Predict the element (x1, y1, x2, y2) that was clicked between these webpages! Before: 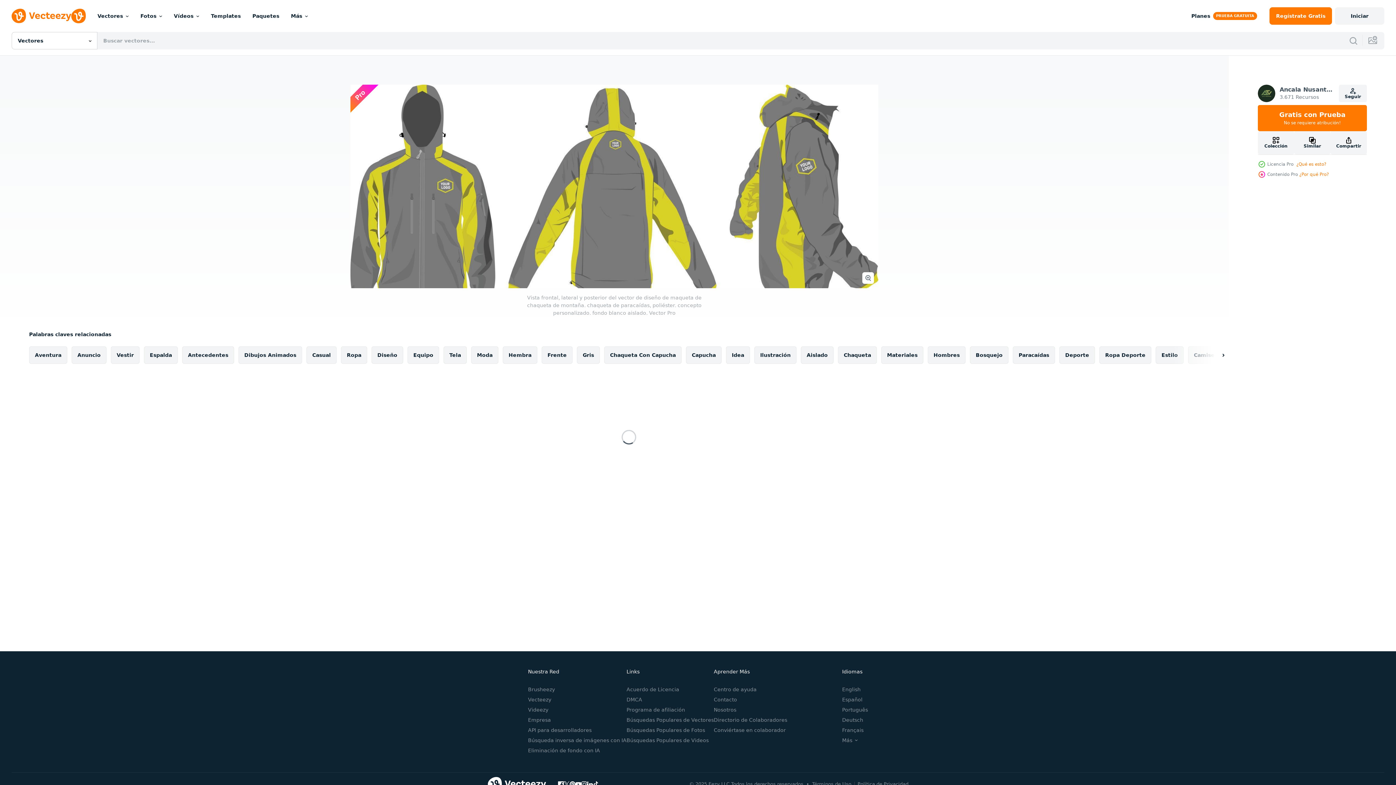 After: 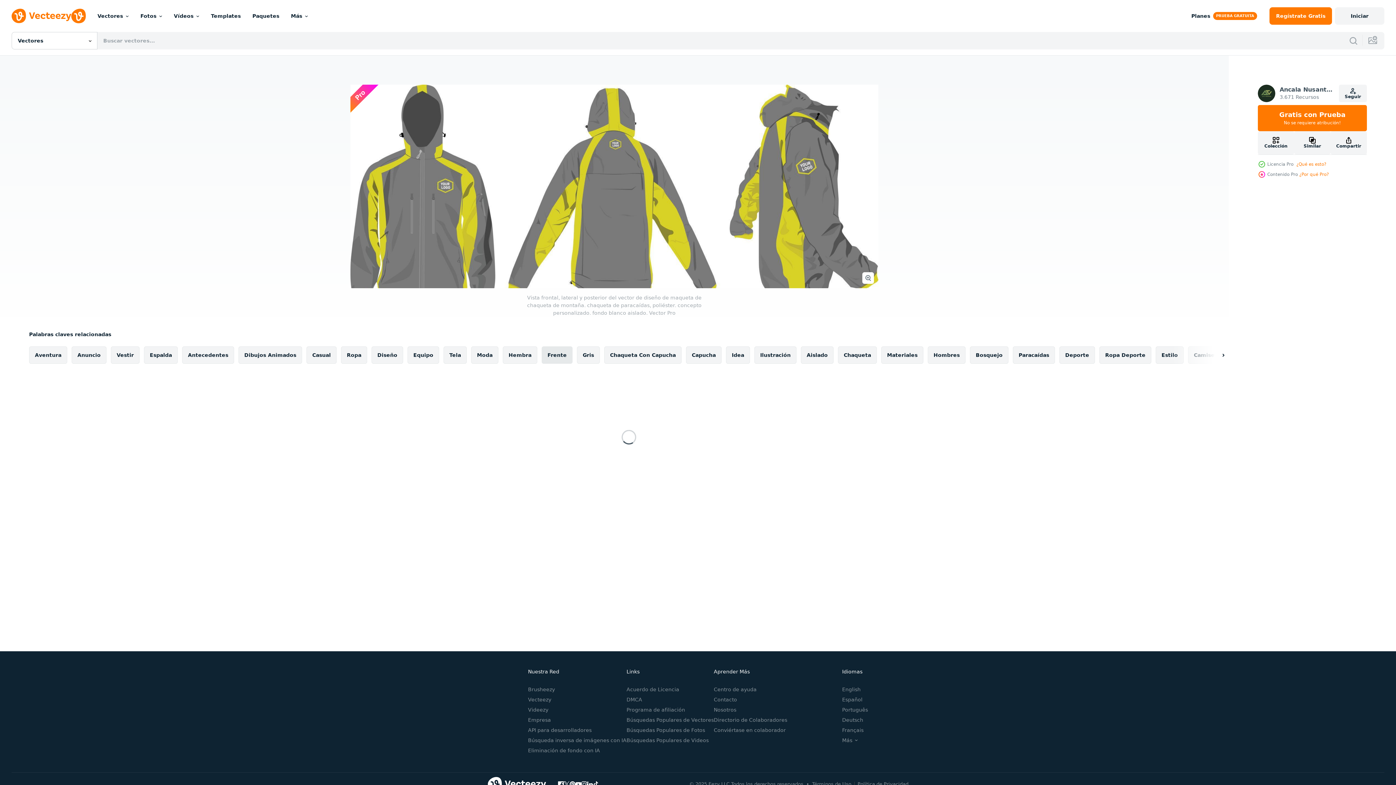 Action: label: Frente bbox: (541, 346, 572, 364)